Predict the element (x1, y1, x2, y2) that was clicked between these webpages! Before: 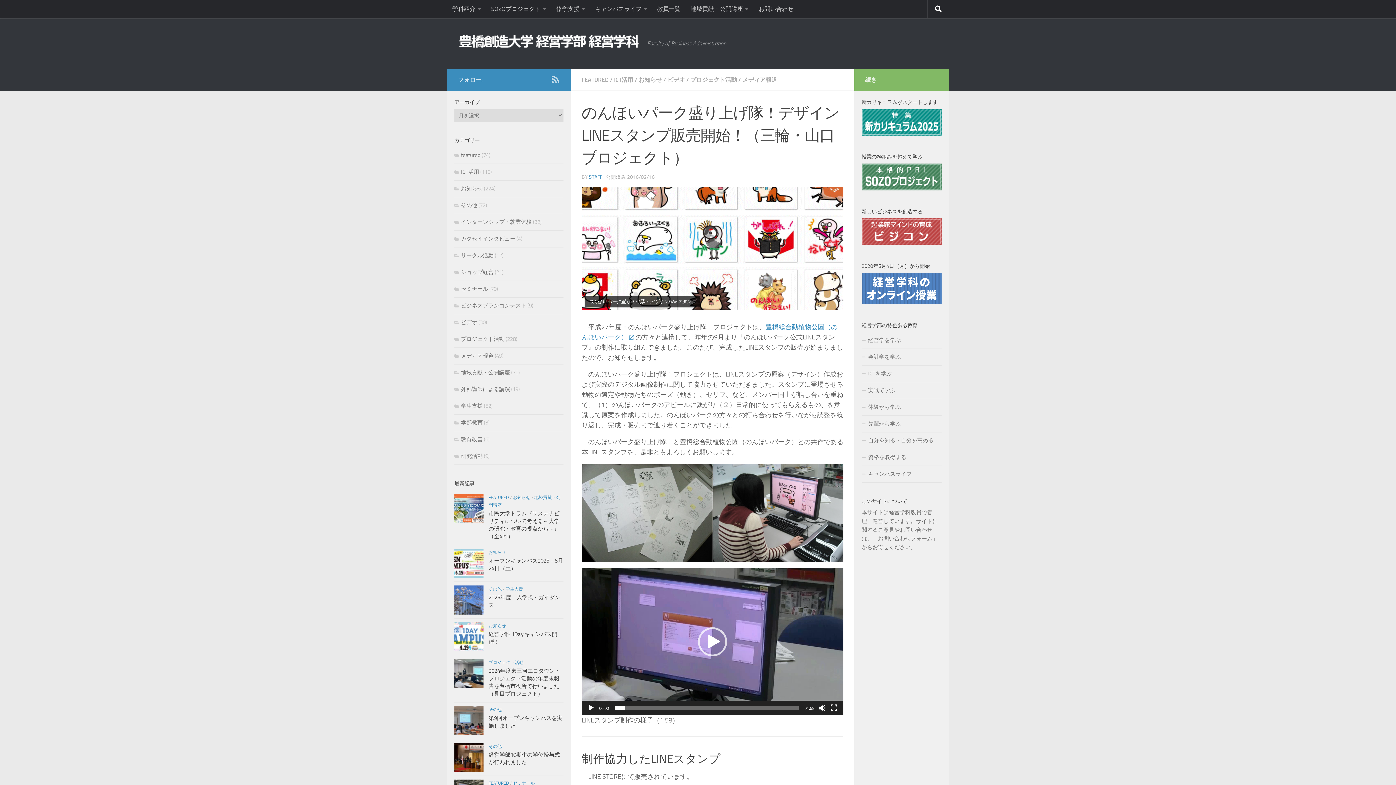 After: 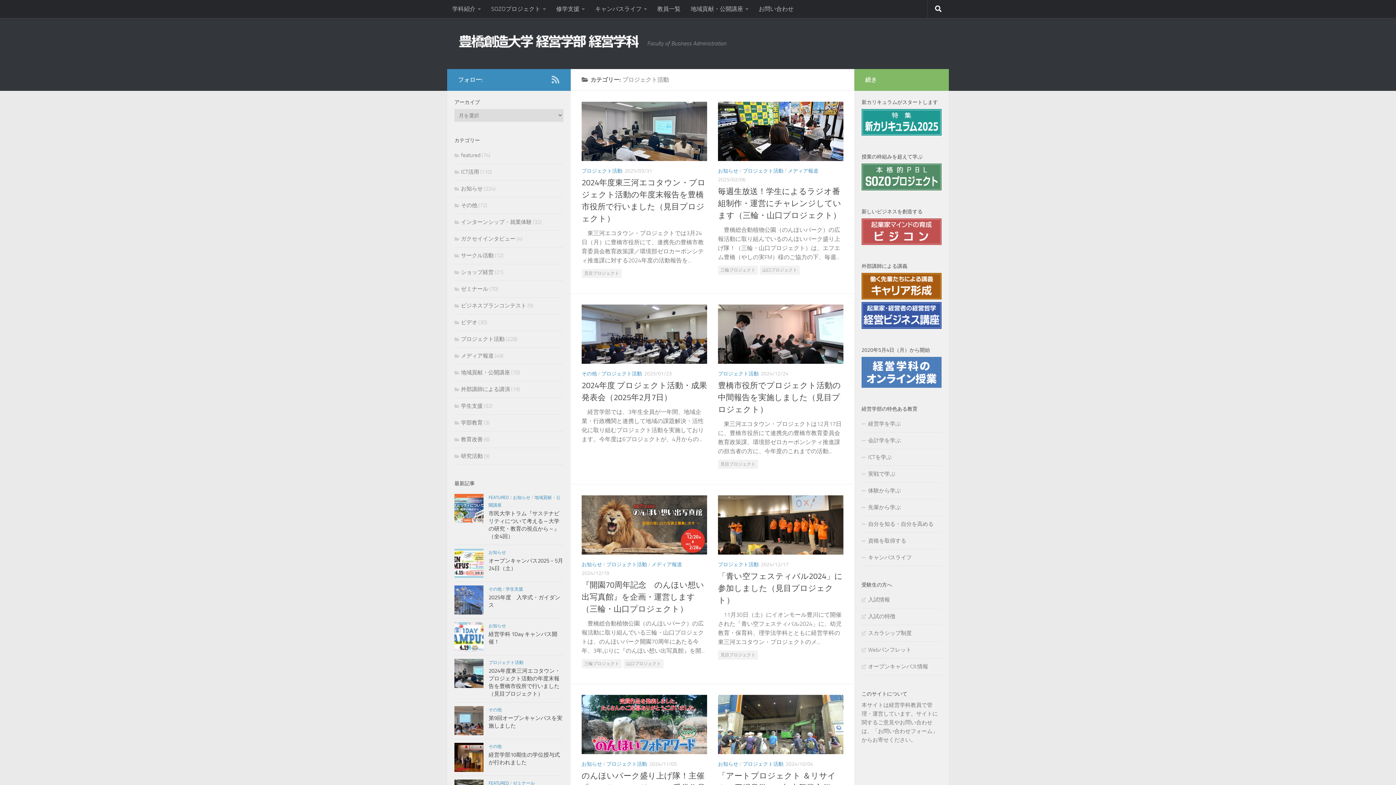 Action: bbox: (488, 660, 523, 665) label: プロジェクト活動